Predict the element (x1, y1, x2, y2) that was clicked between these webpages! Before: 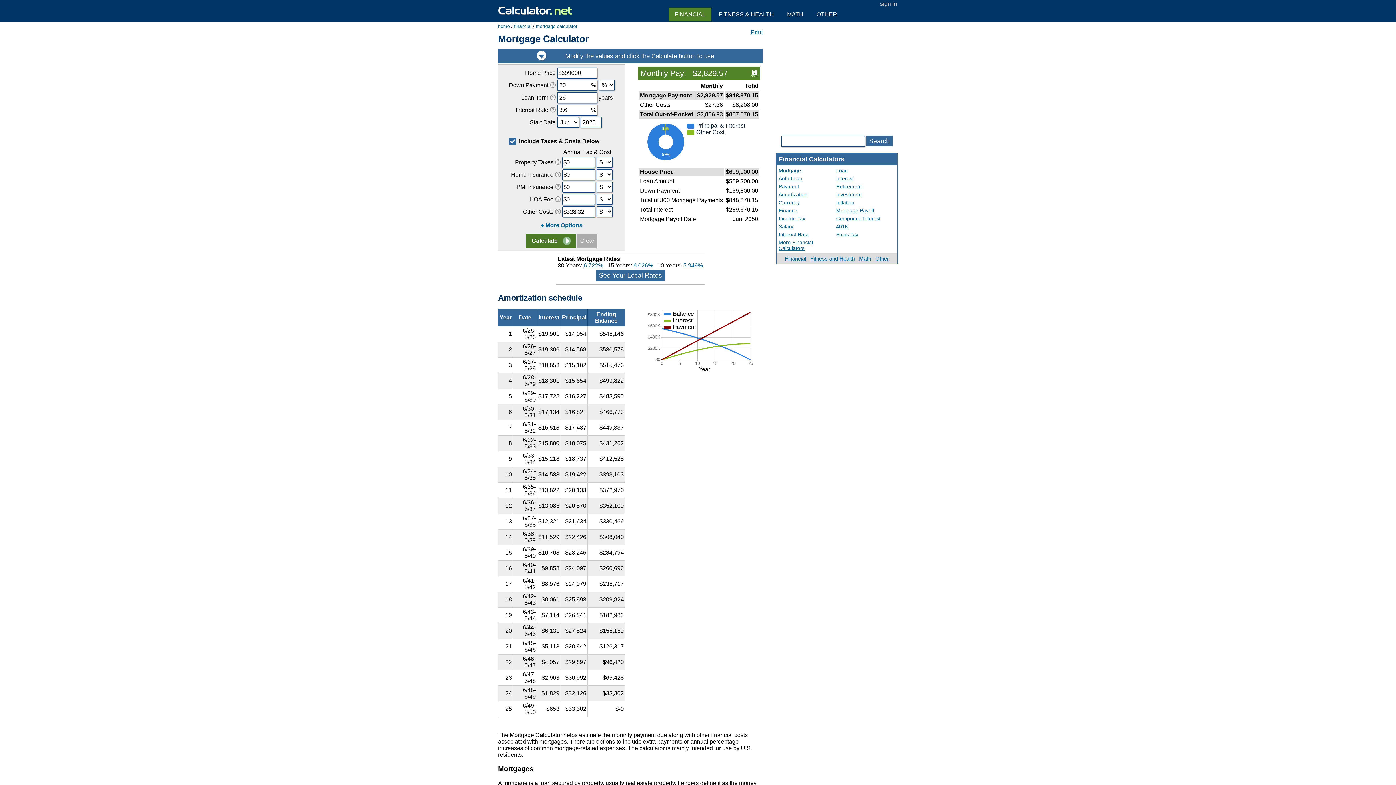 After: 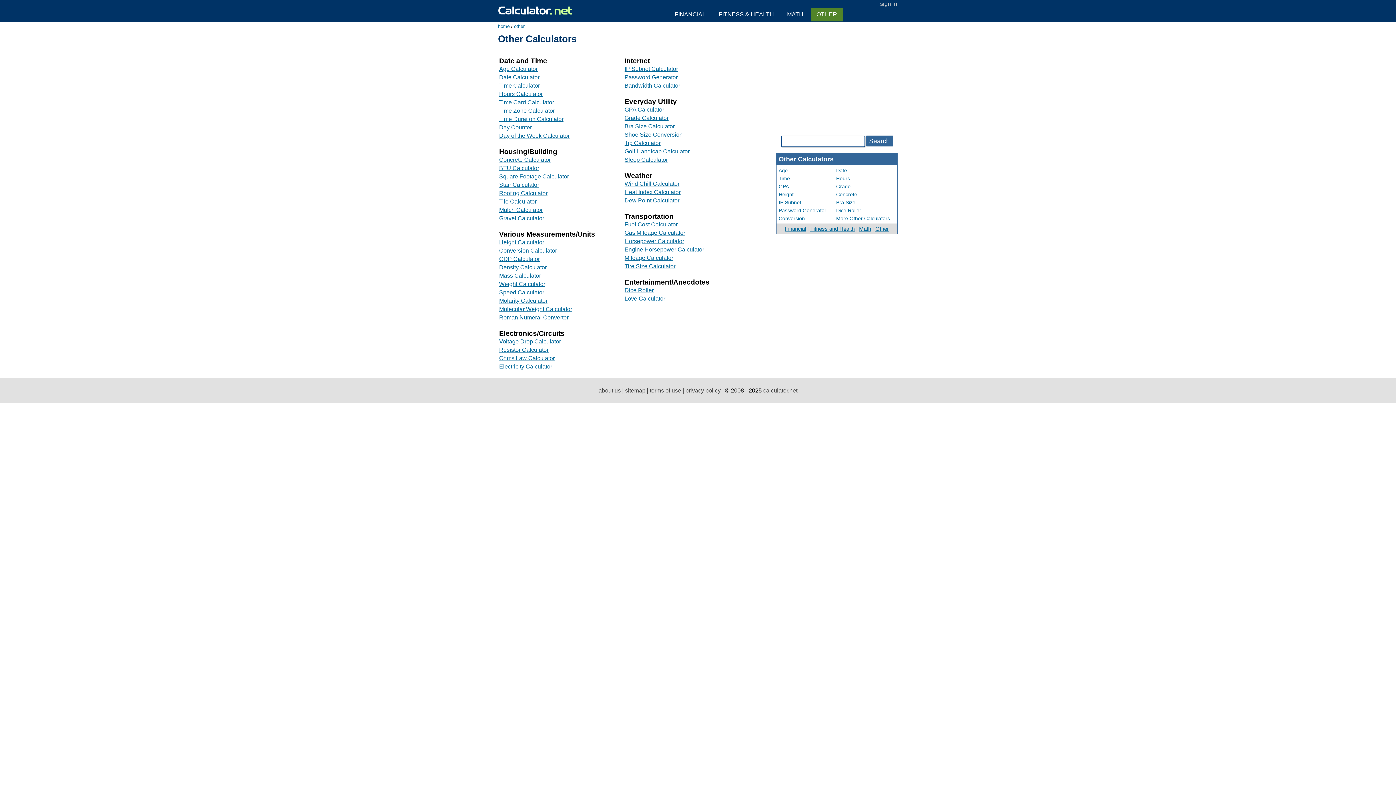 Action: label: Other bbox: (875, 255, 889, 261)